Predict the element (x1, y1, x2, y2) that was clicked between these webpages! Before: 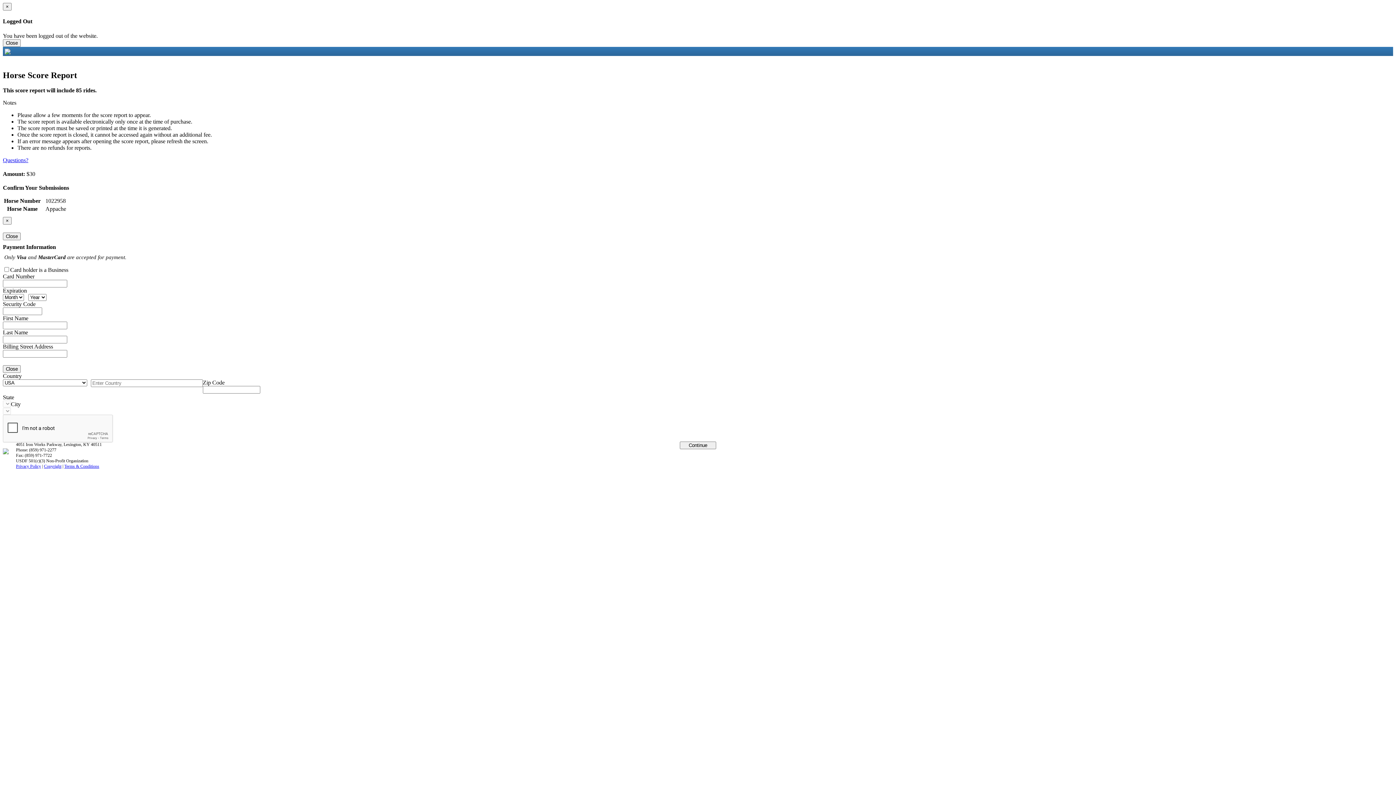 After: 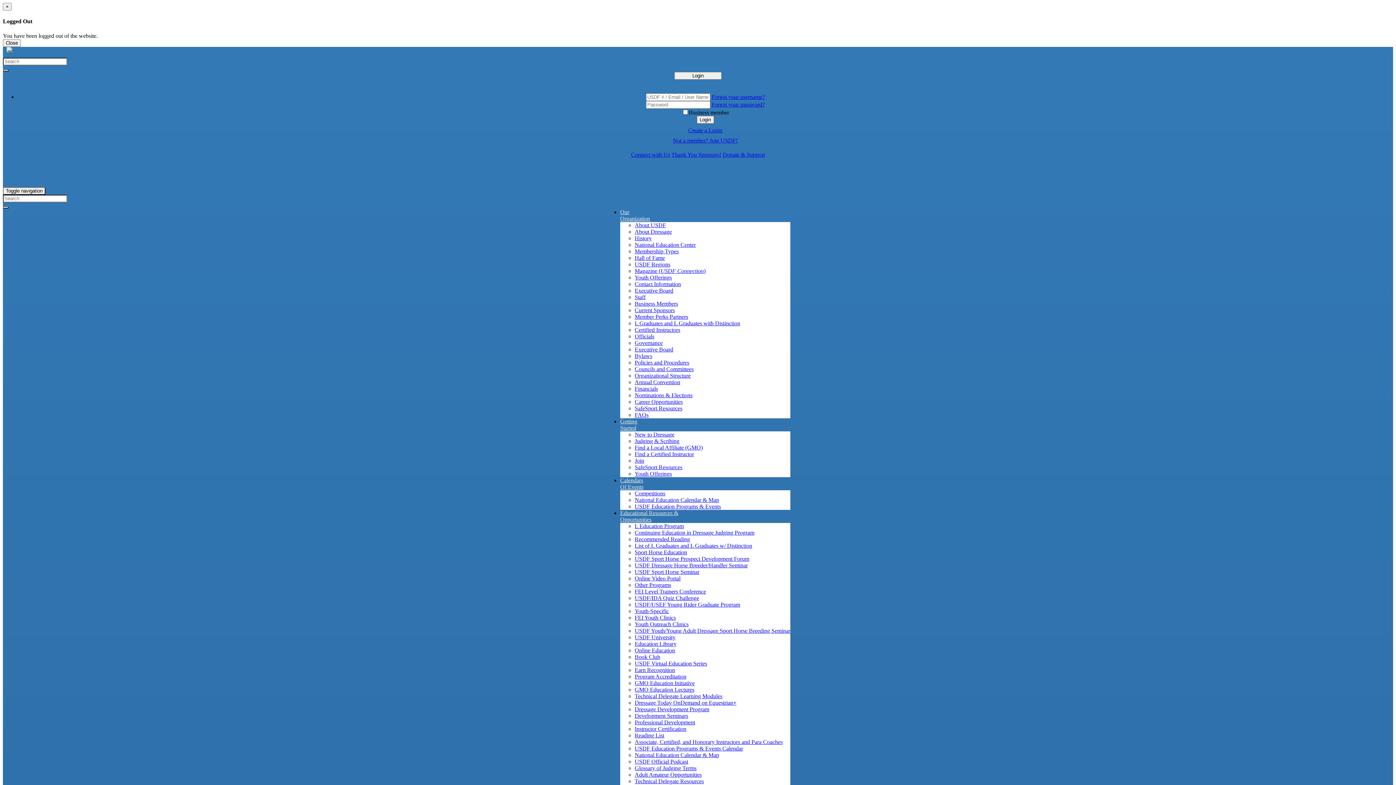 Action: bbox: (2, 49, 10, 55)